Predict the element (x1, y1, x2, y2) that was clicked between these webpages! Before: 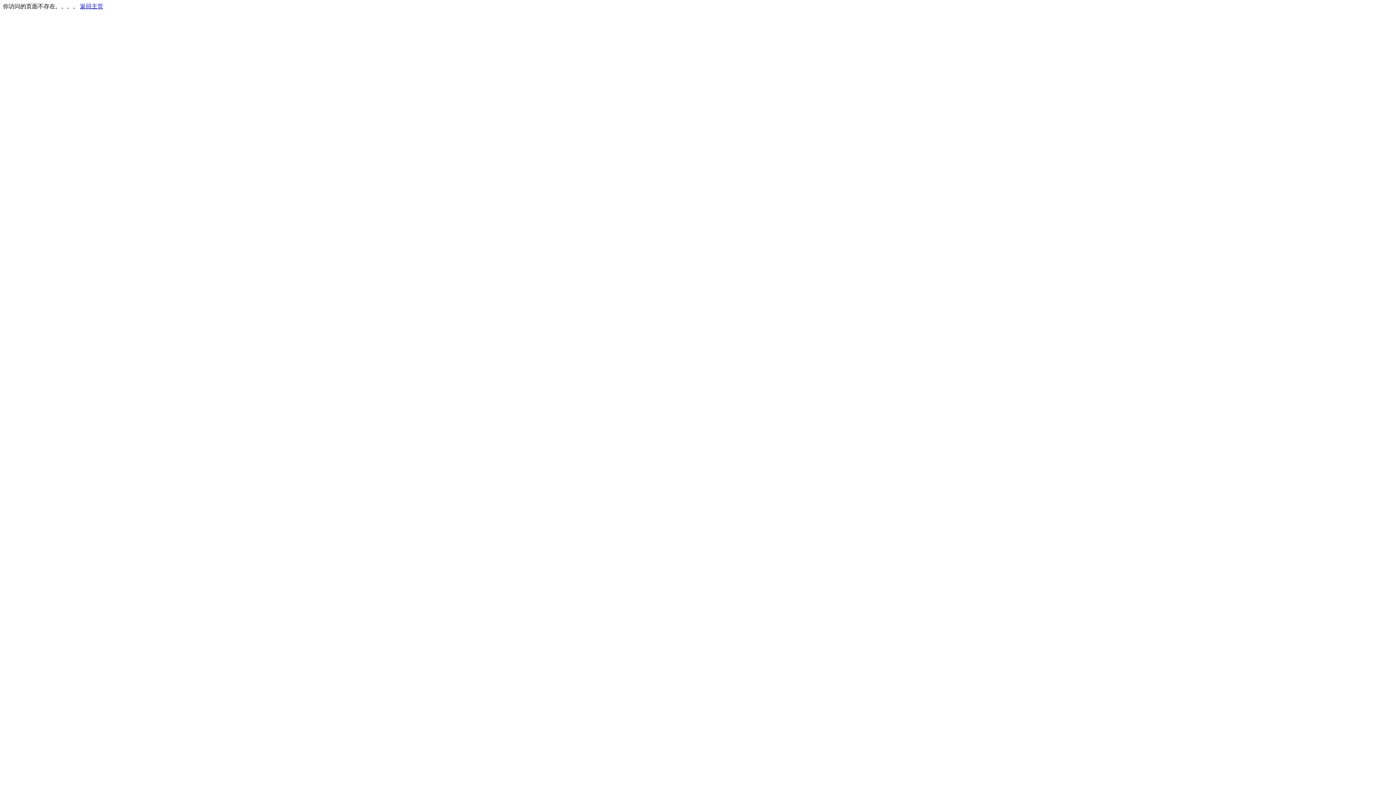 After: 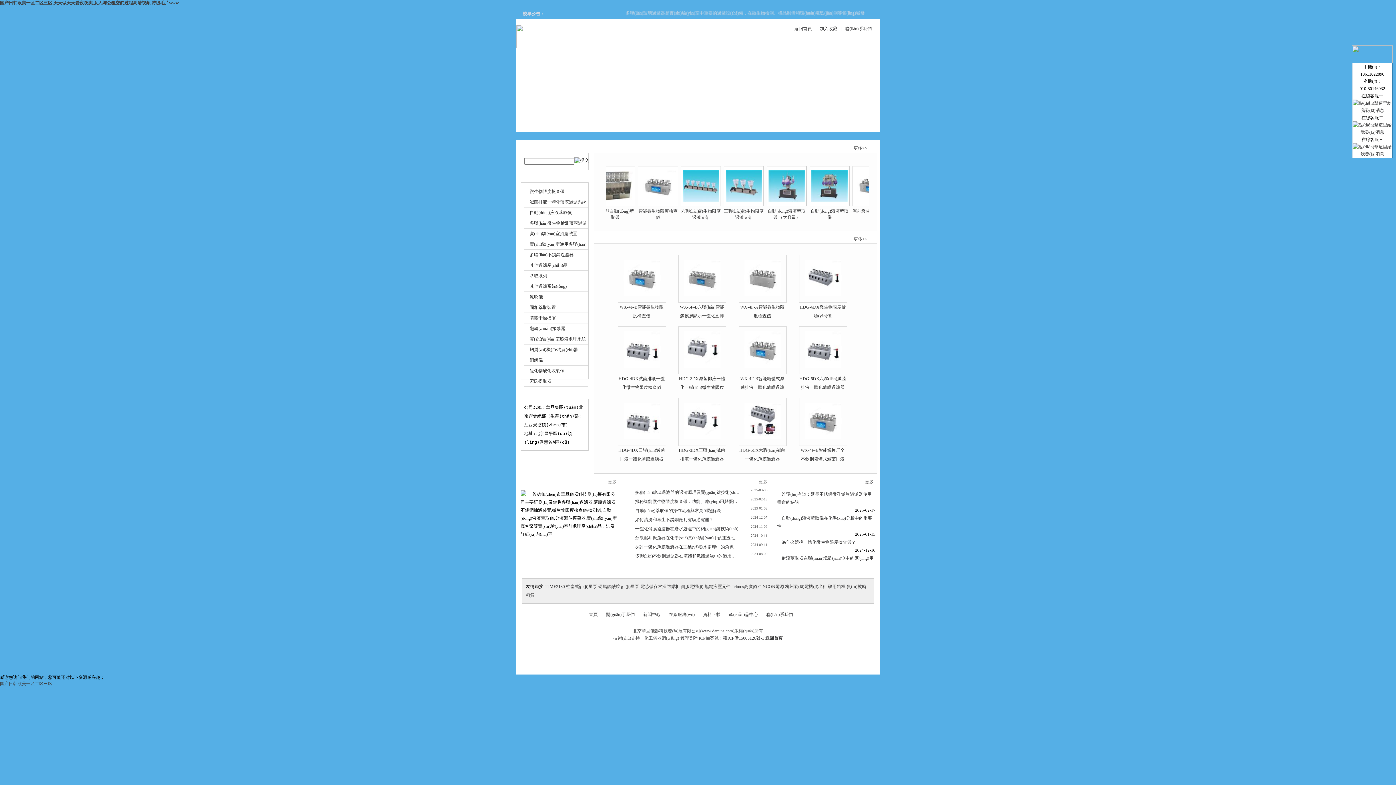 Action: label: 返回主页 bbox: (80, 3, 103, 9)